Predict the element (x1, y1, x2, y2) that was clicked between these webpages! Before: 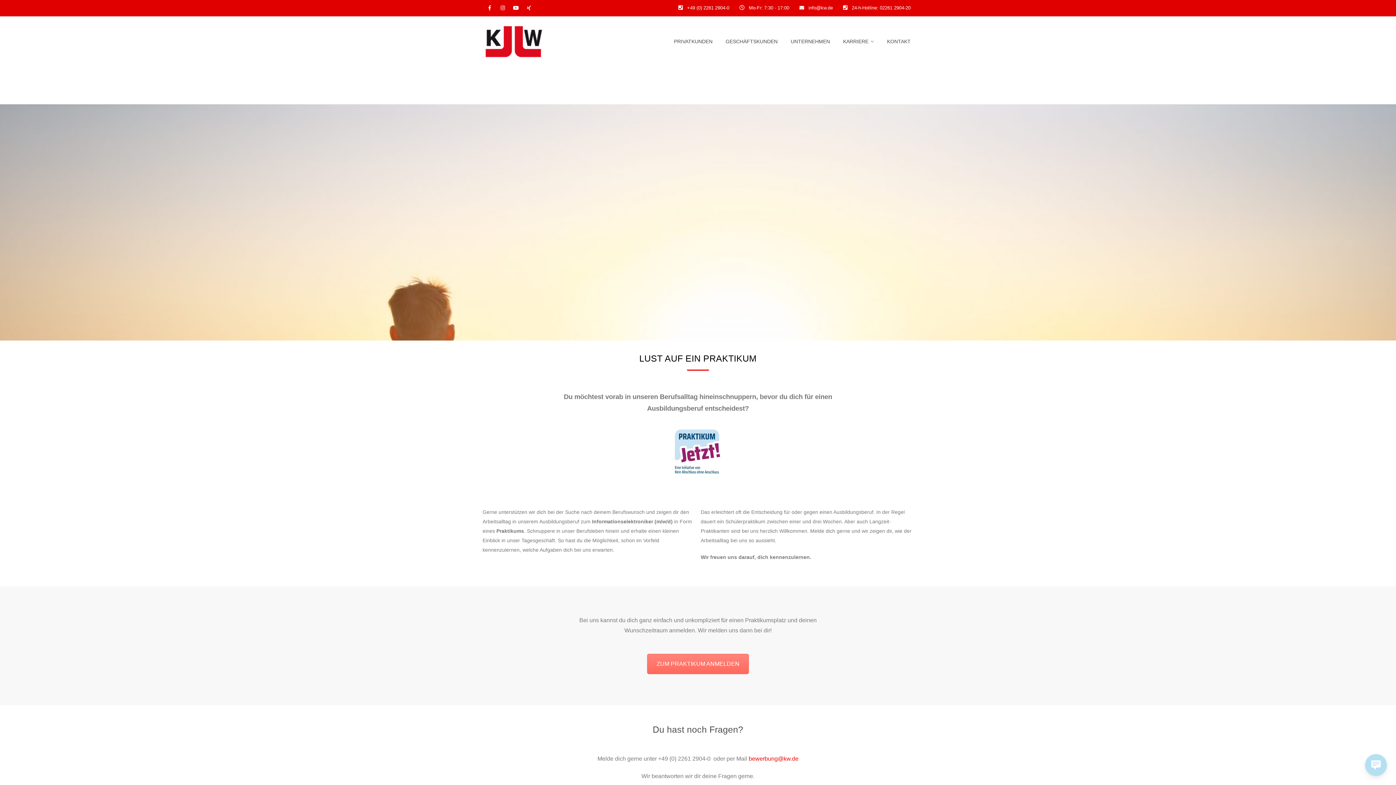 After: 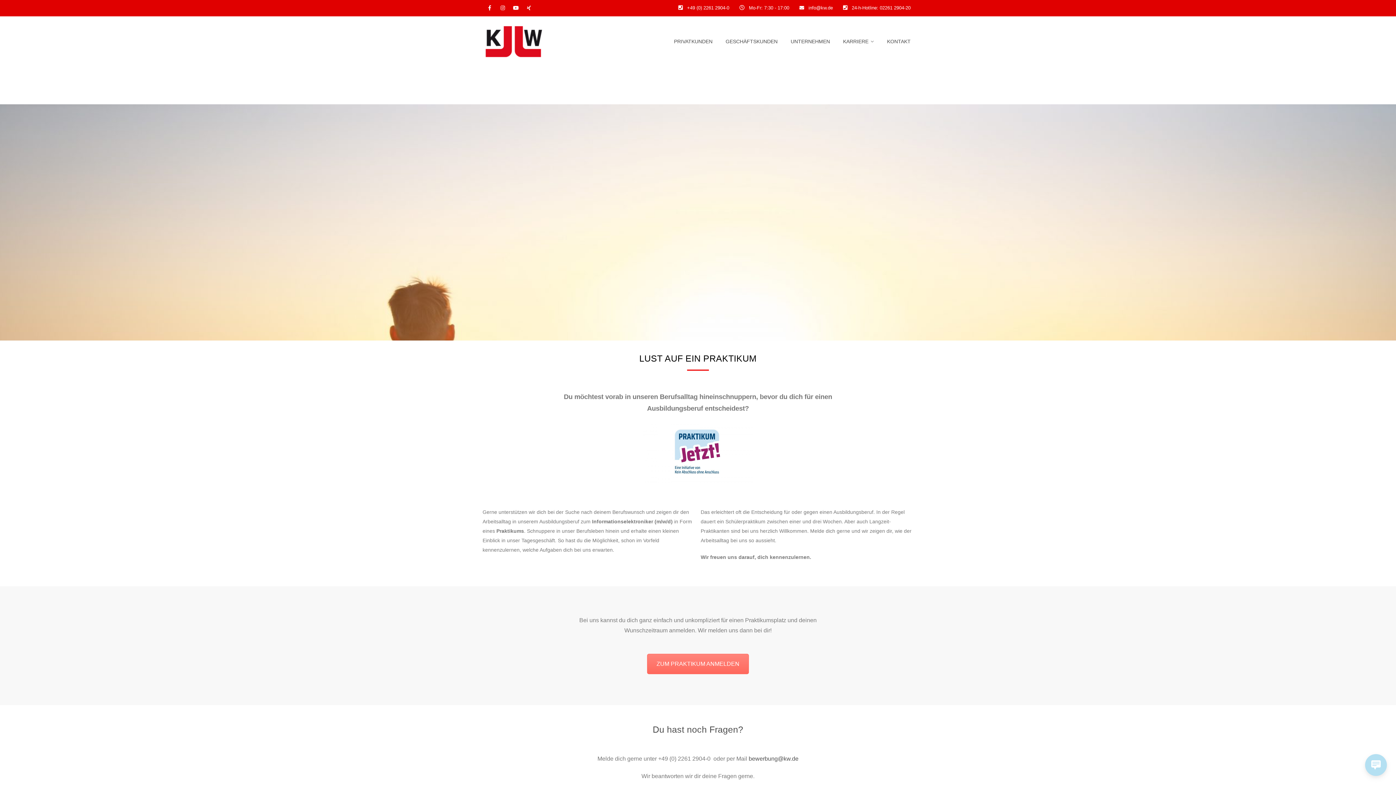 Action: label: bewerbung@kw.de bbox: (748, 755, 798, 762)